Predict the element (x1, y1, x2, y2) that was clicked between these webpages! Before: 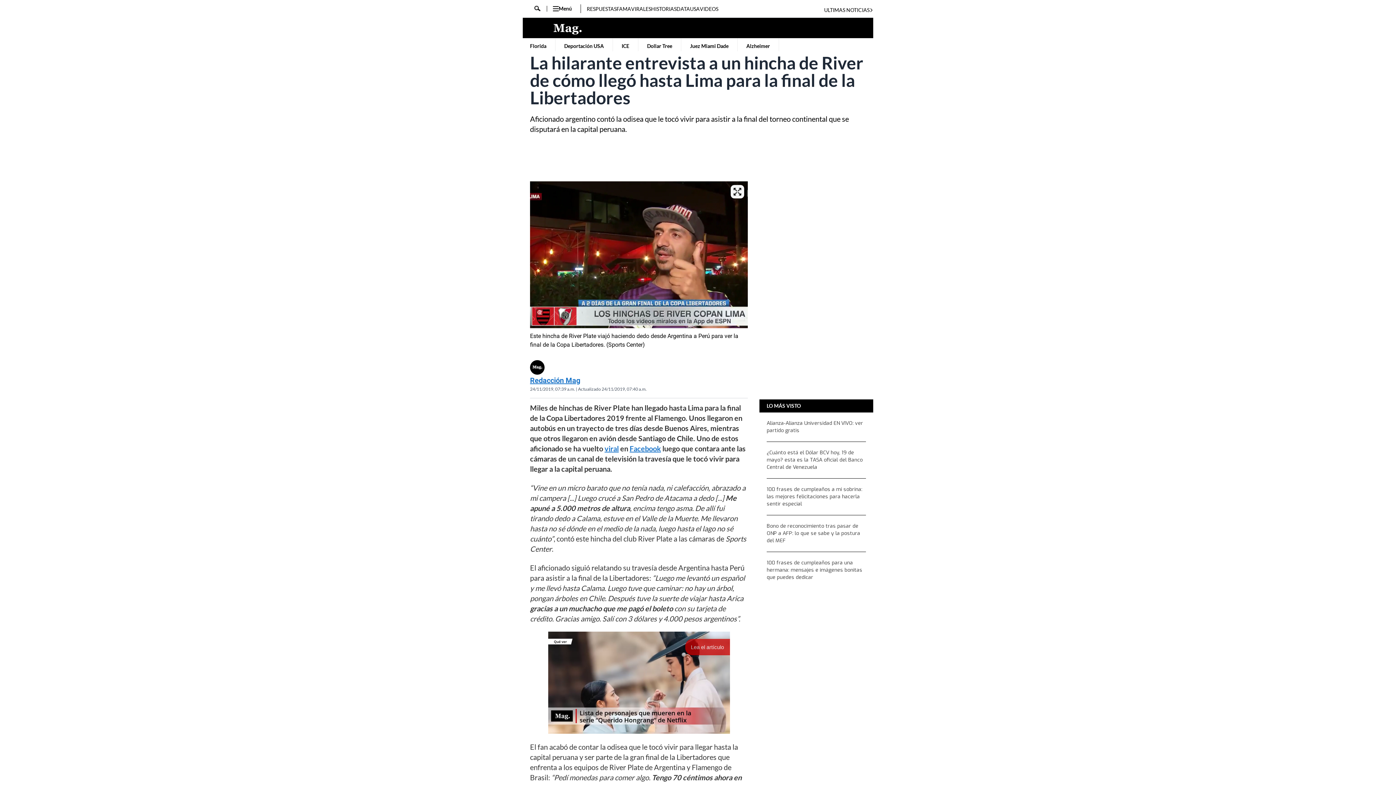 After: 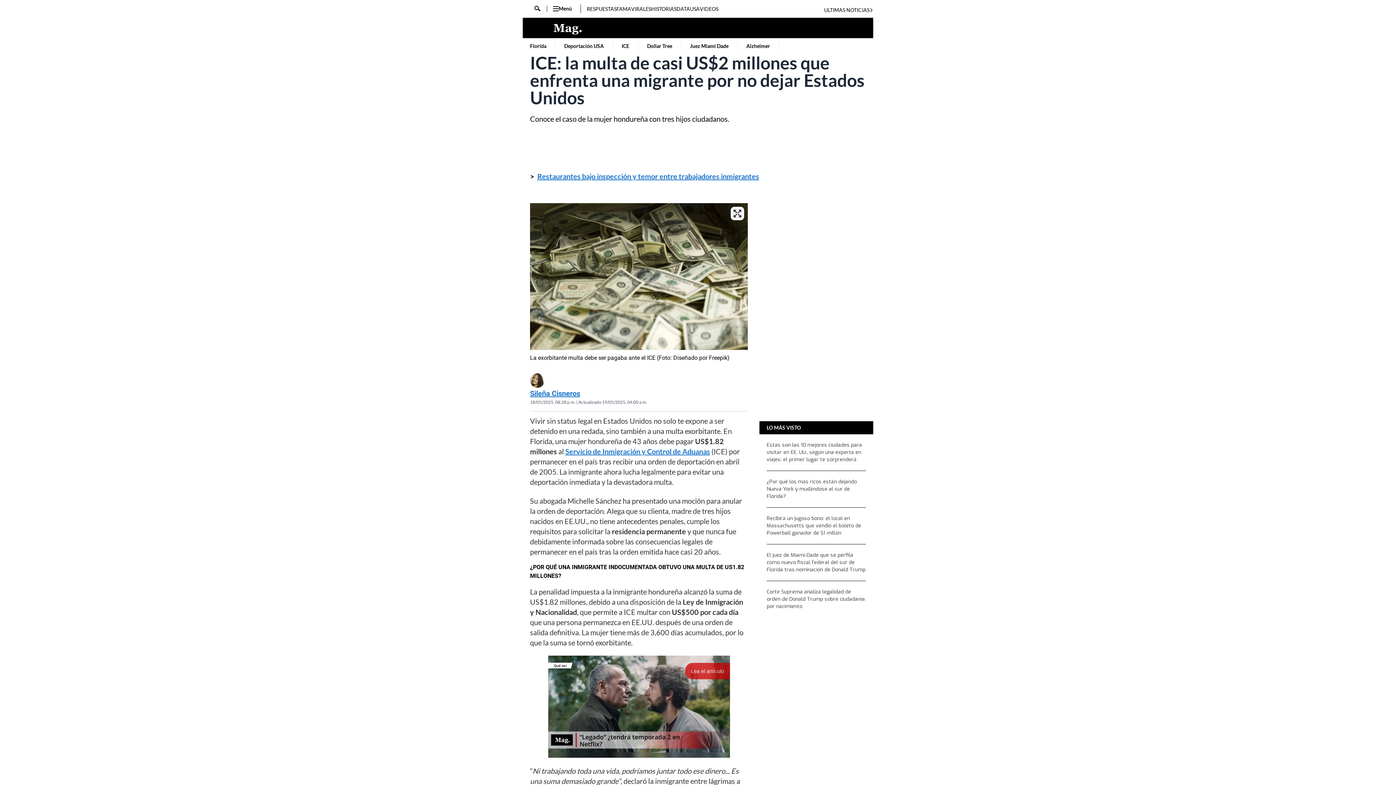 Action: bbox: (620, 38, 630, 54) label: ICE